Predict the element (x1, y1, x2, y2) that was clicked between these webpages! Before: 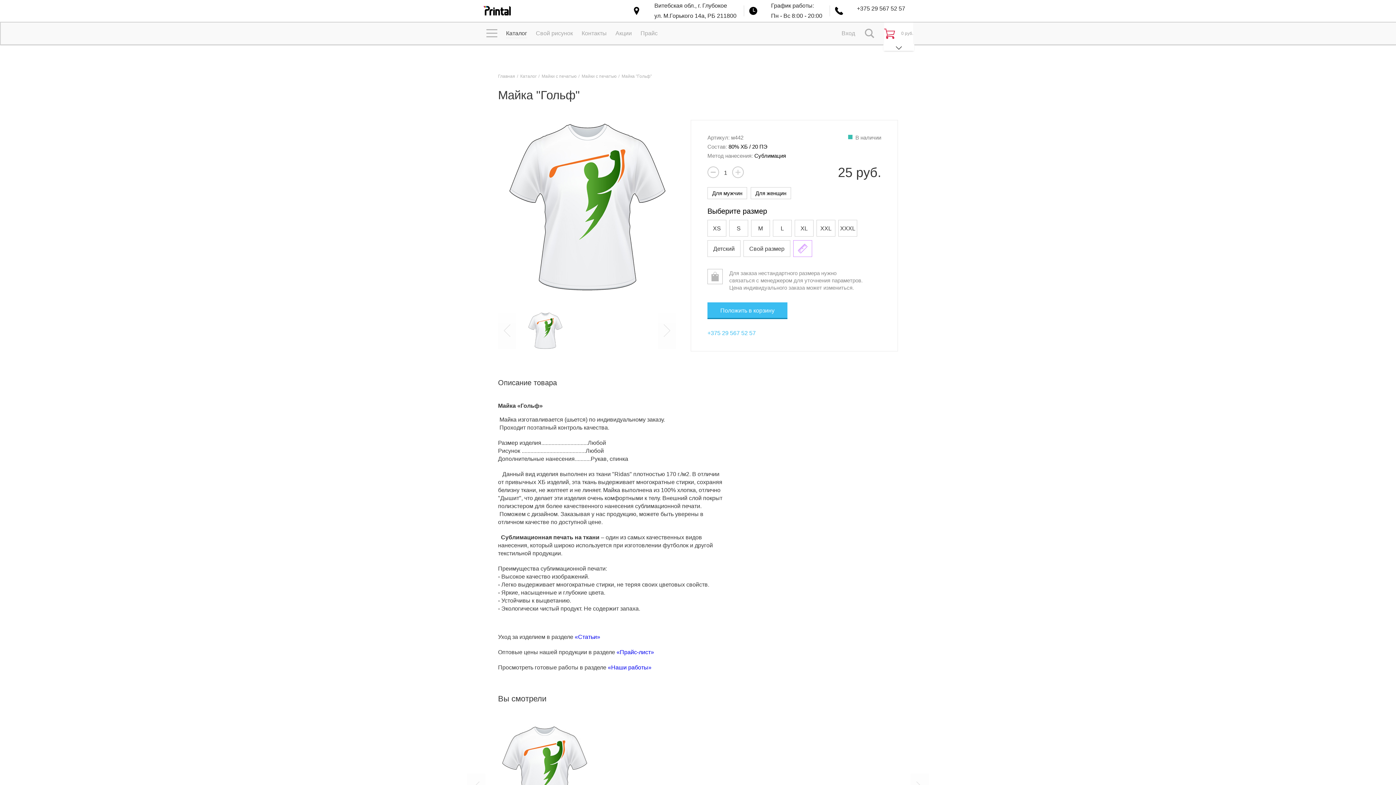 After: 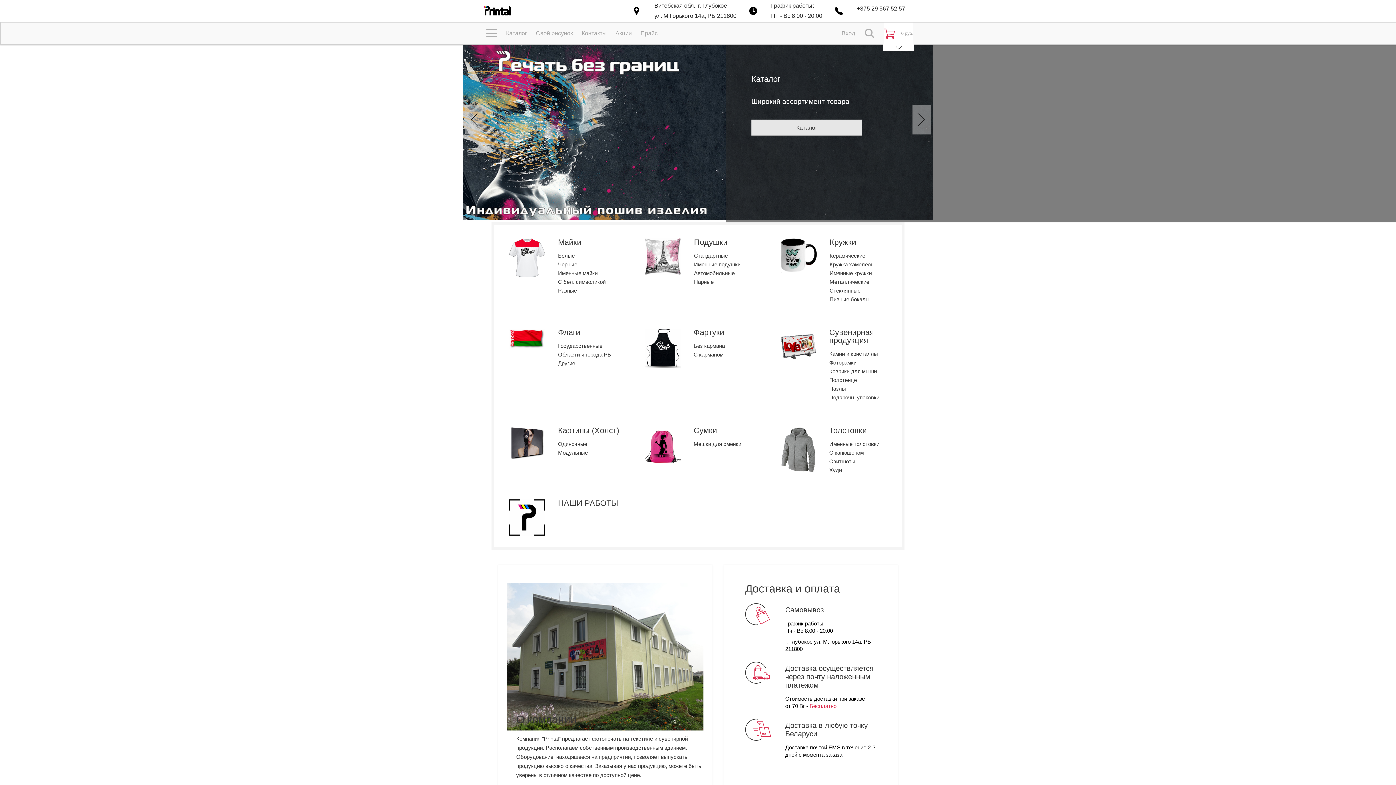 Action: bbox: (483, 2, 510, 18)